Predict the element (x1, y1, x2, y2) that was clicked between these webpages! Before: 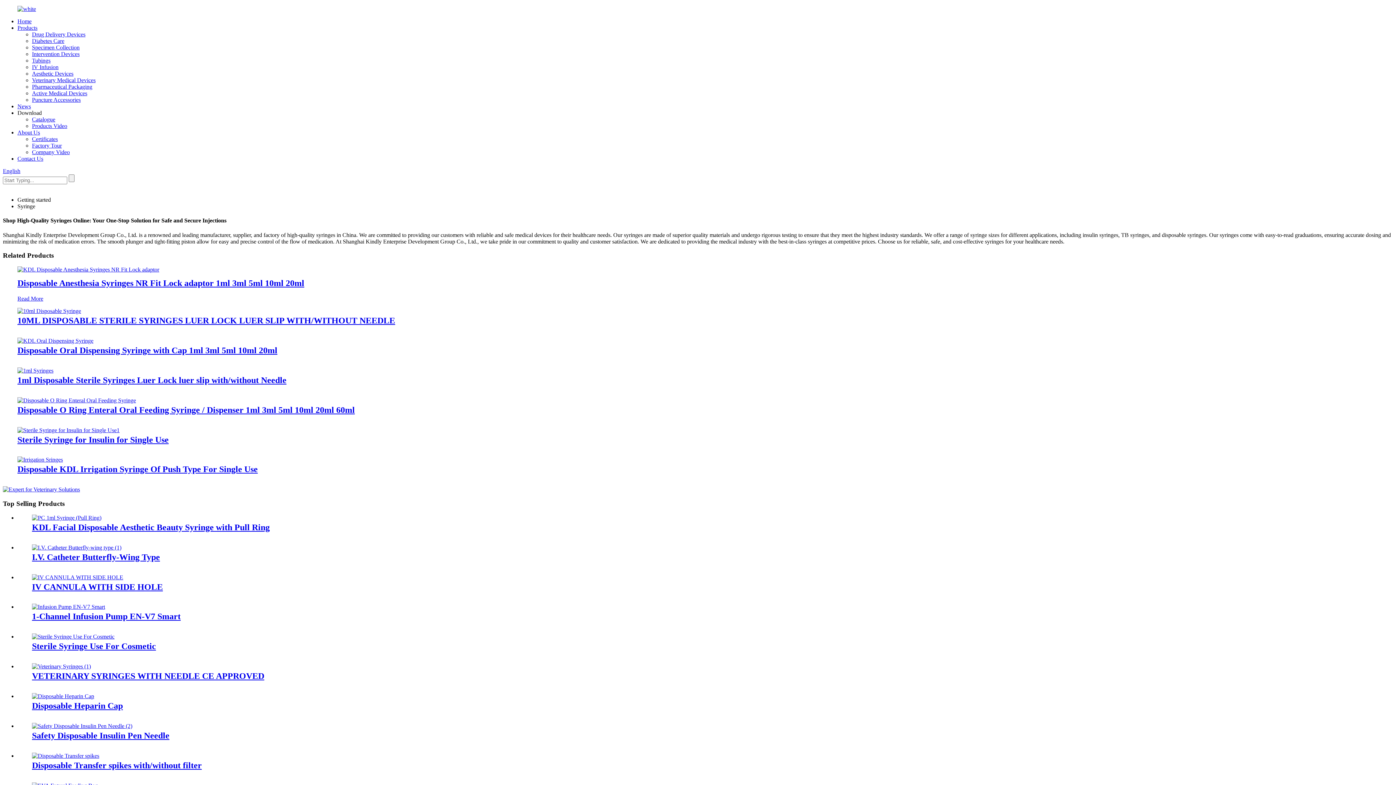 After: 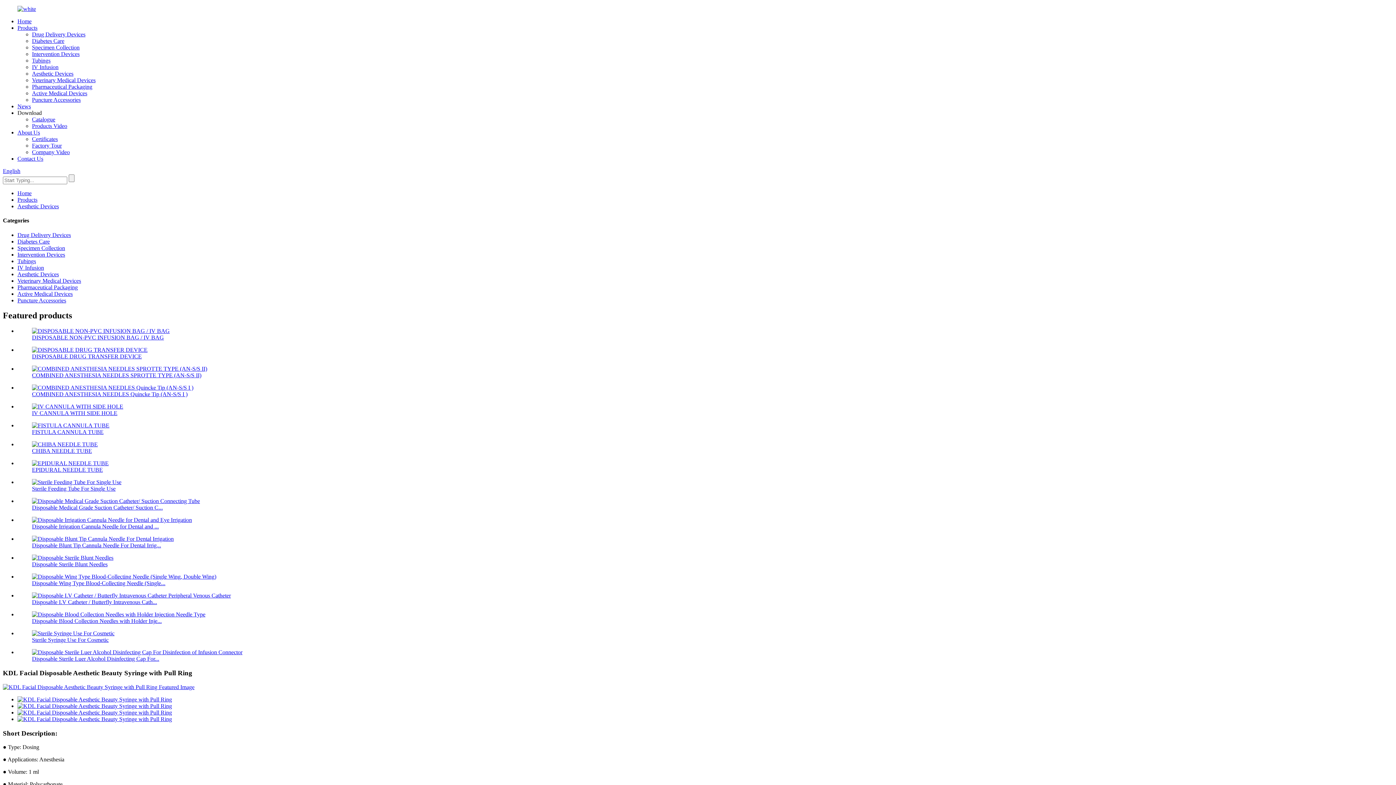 Action: label: KDL Facial Disposable Aesthetic Beauty Syringe with Pull Ring bbox: (32, 522, 269, 532)